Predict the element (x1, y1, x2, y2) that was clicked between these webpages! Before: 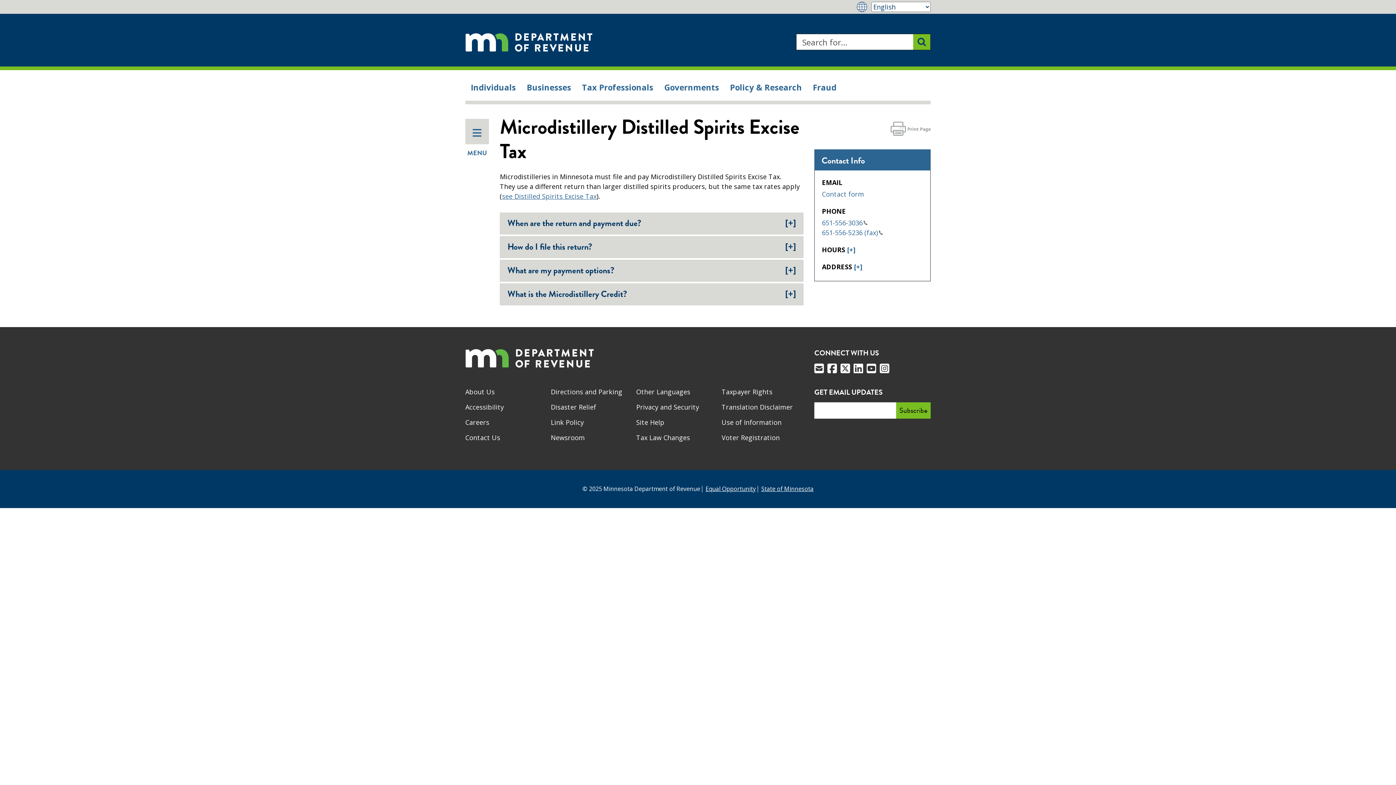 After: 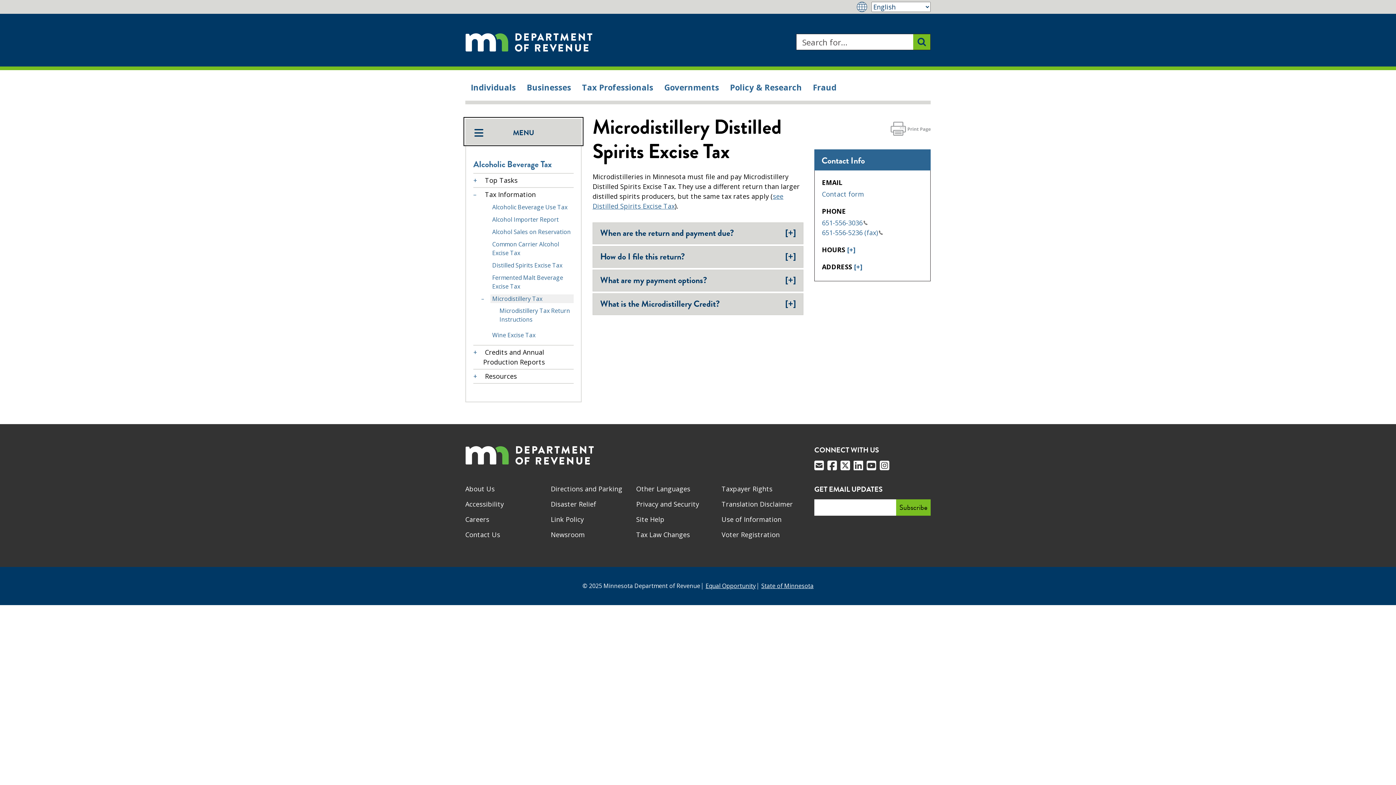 Action: label: MENU bbox: (465, 118, 489, 165)